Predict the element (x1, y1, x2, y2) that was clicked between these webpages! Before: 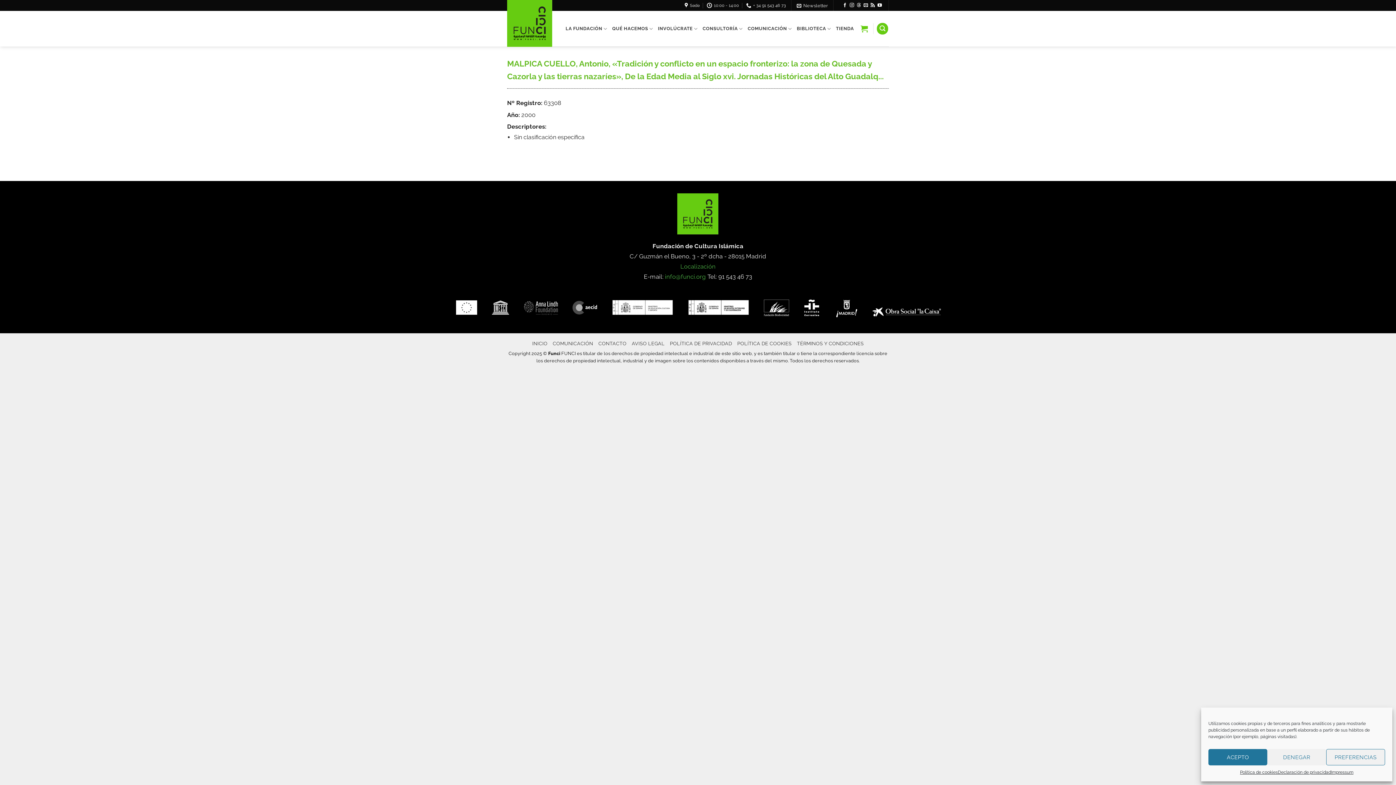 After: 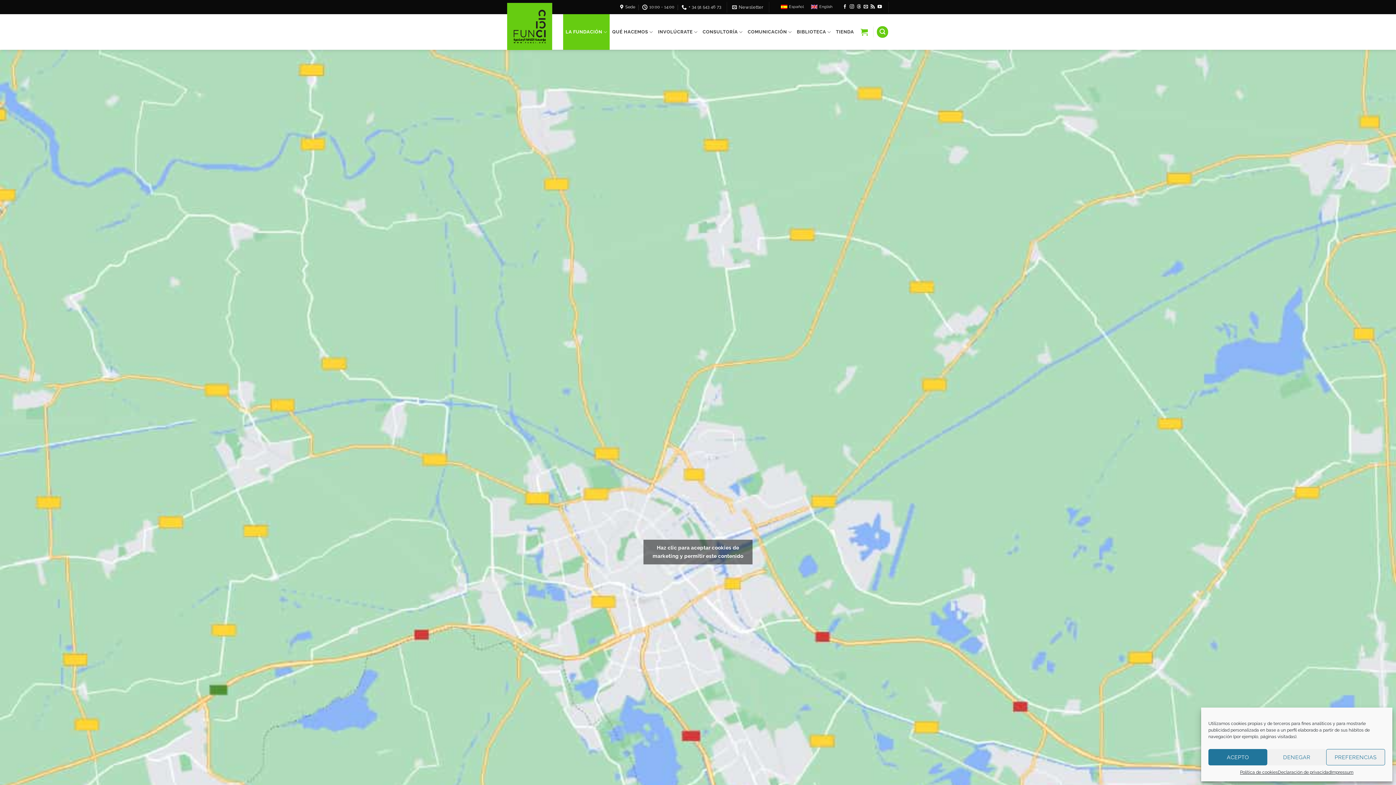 Action: label: CONTACTO bbox: (598, 340, 626, 346)